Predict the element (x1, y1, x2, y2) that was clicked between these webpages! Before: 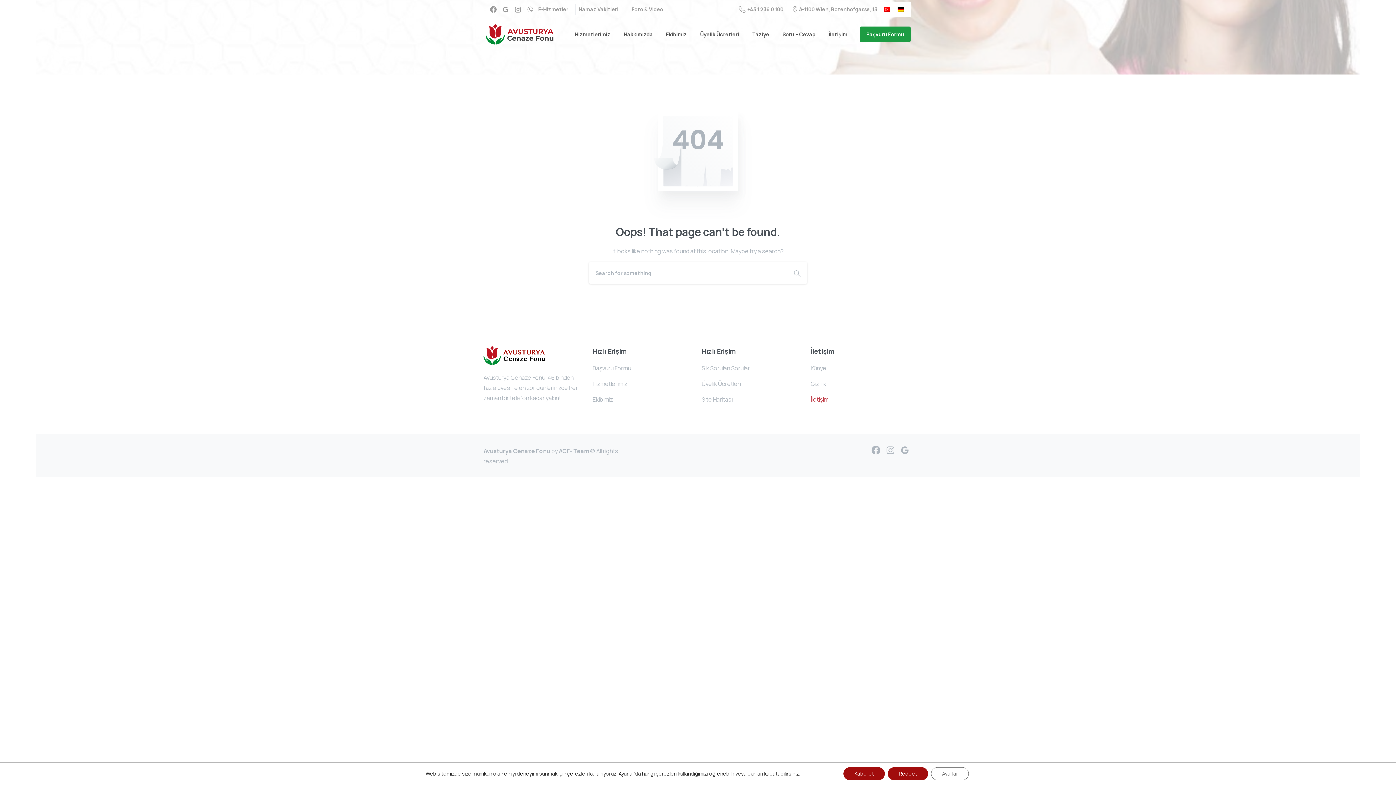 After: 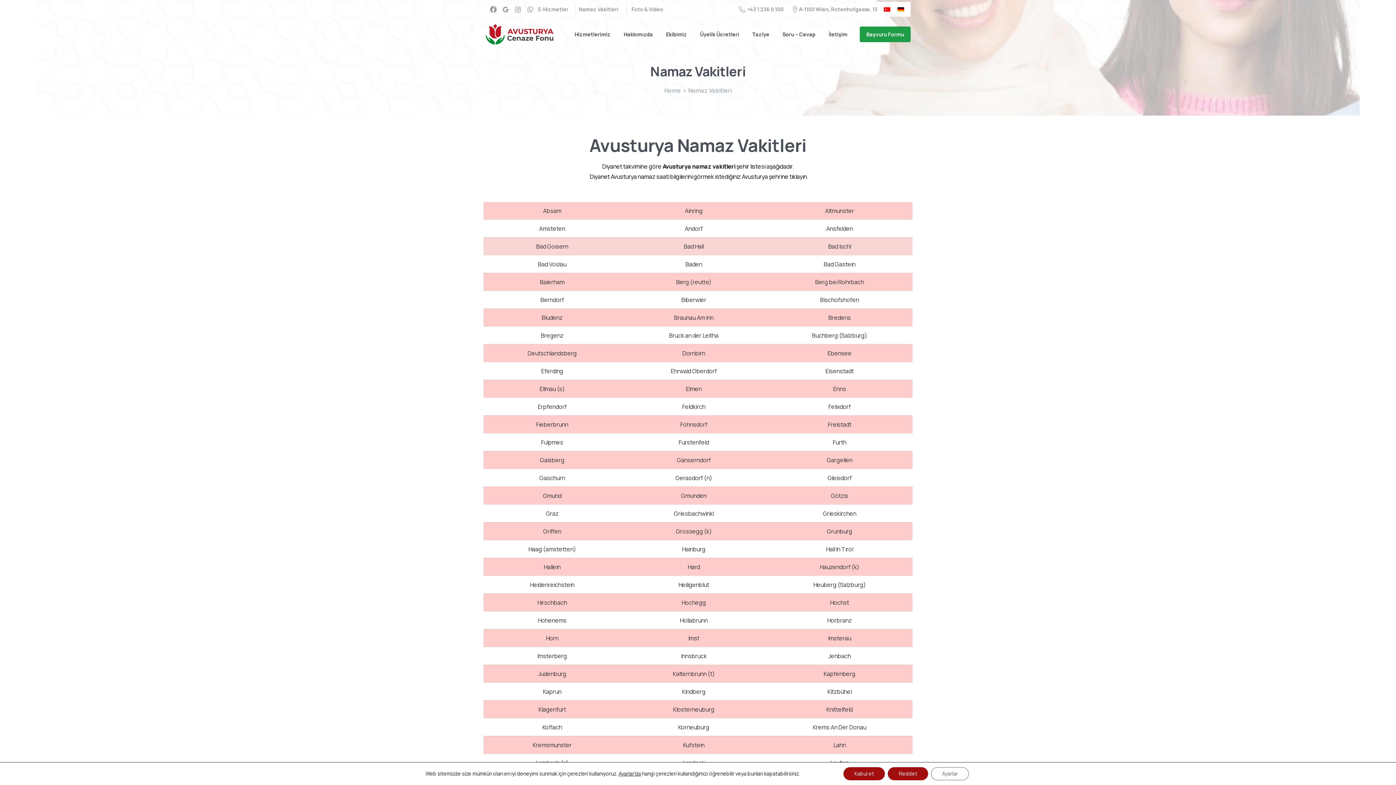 Action: bbox: (578, 6, 618, 12) label: Namaz Vakitleri